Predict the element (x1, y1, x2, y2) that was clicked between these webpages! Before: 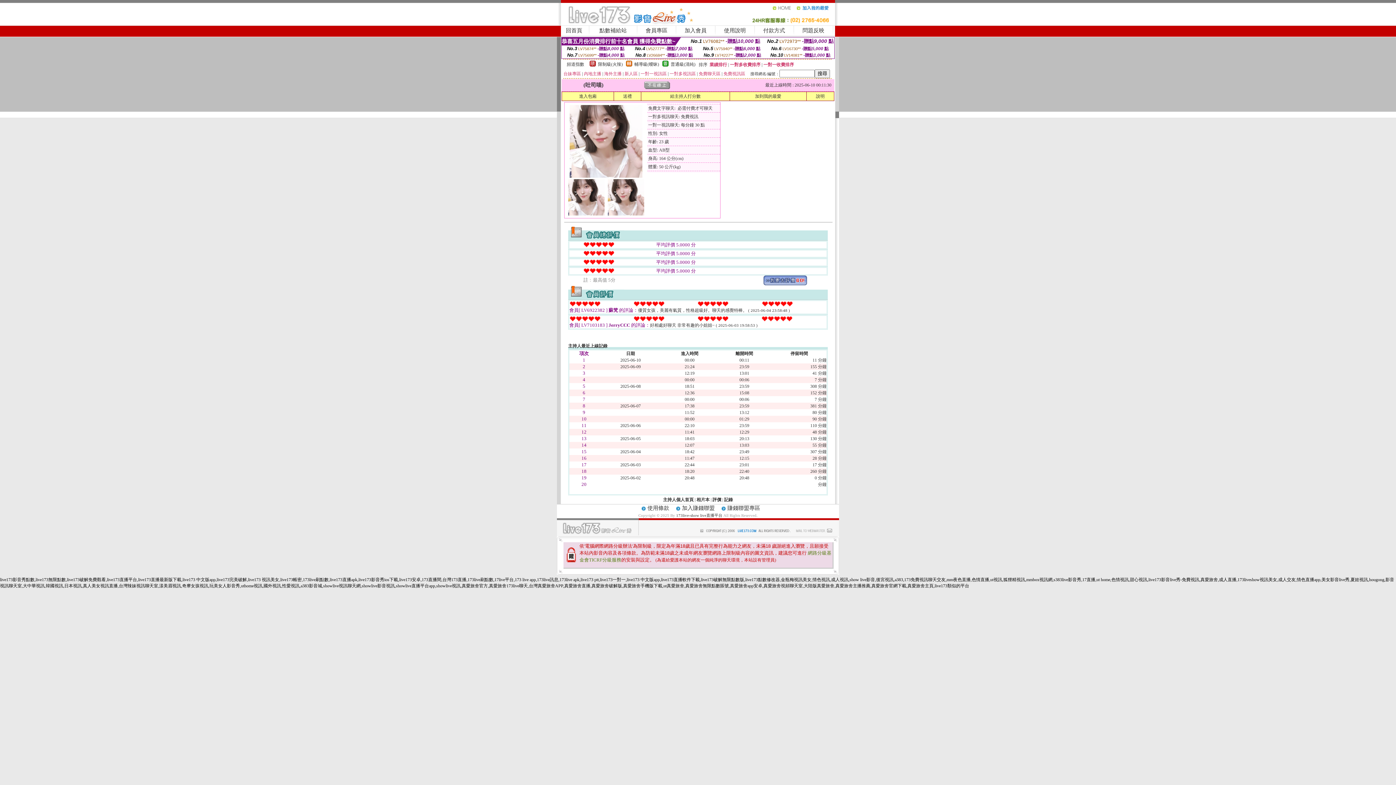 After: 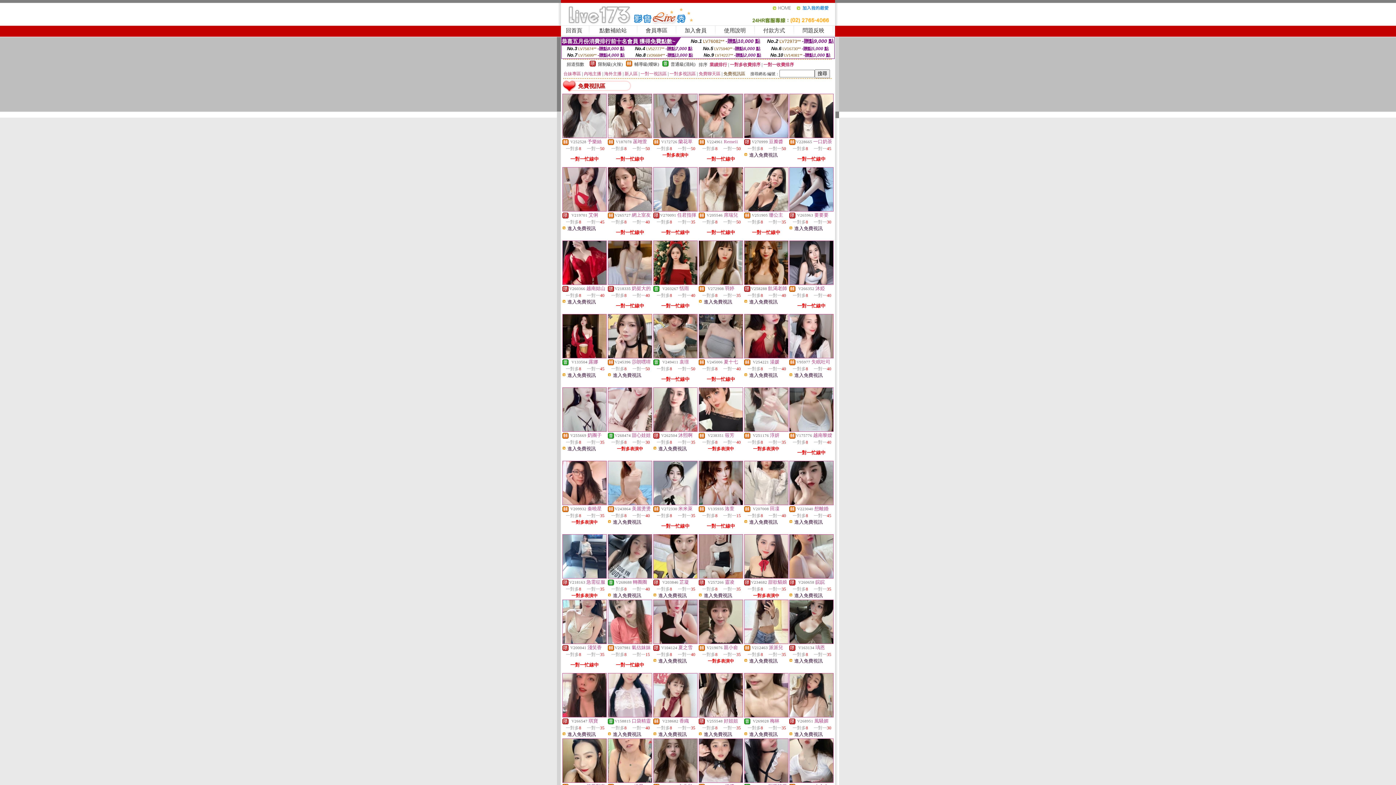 Action: bbox: (723, 71, 745, 76) label: 免費視訊區